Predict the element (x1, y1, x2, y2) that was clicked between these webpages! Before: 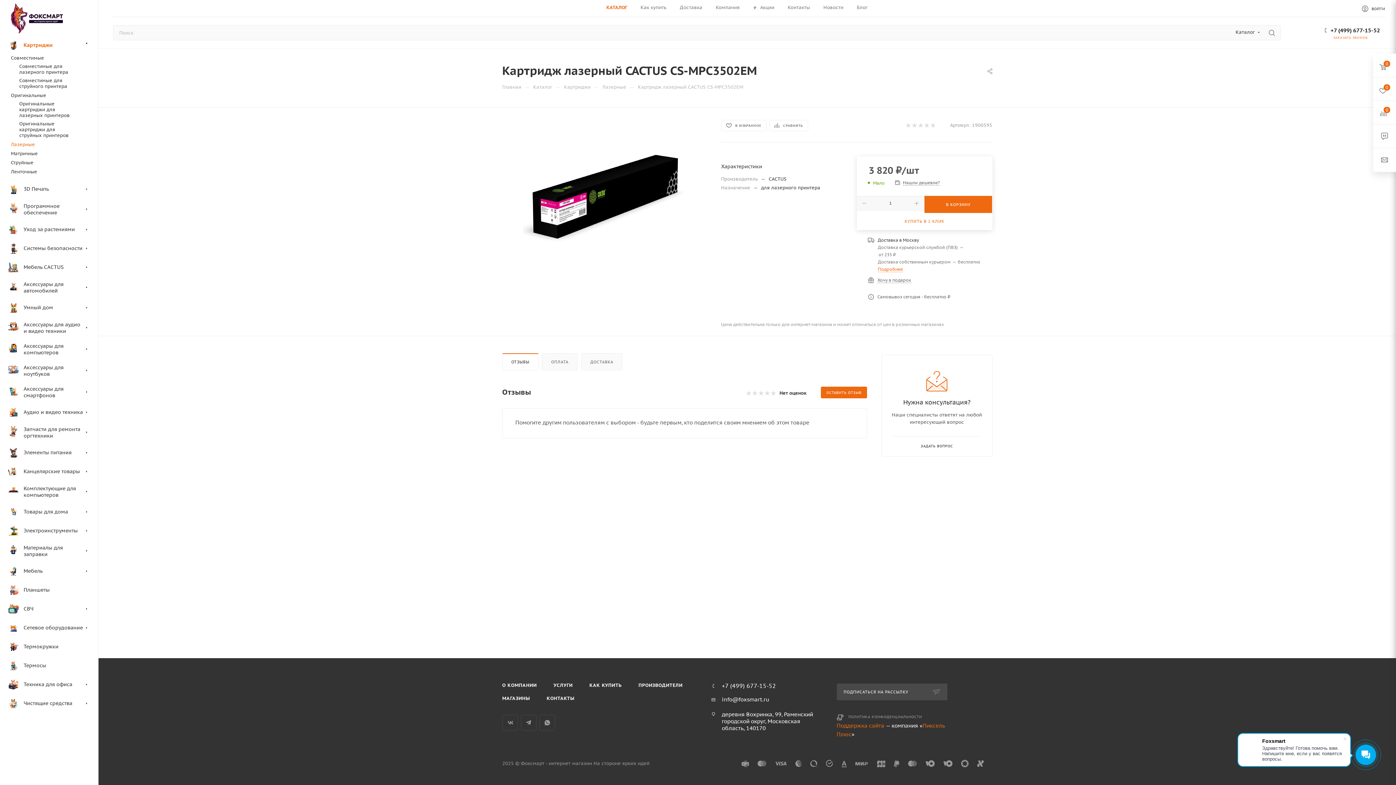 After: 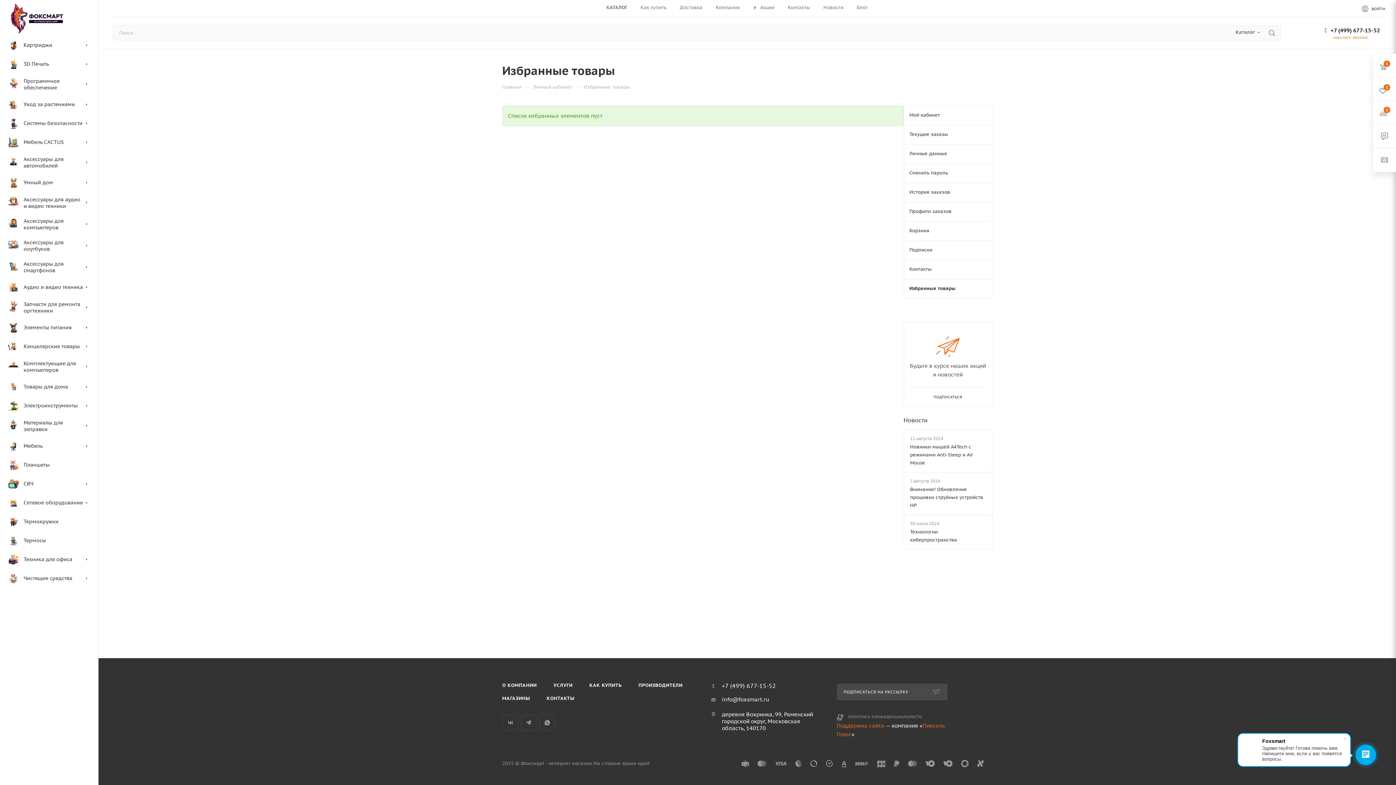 Action: bbox: (1373, 77, 1396, 100)